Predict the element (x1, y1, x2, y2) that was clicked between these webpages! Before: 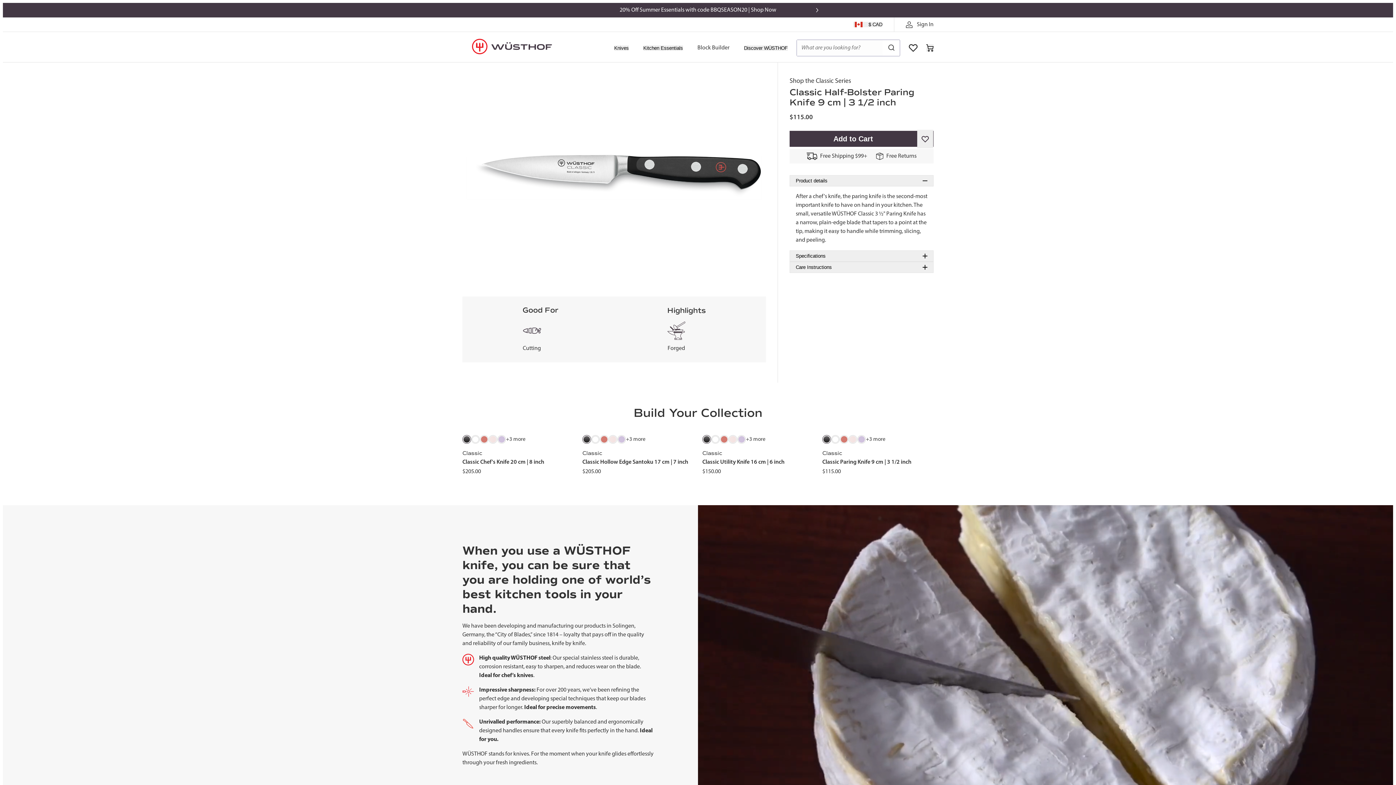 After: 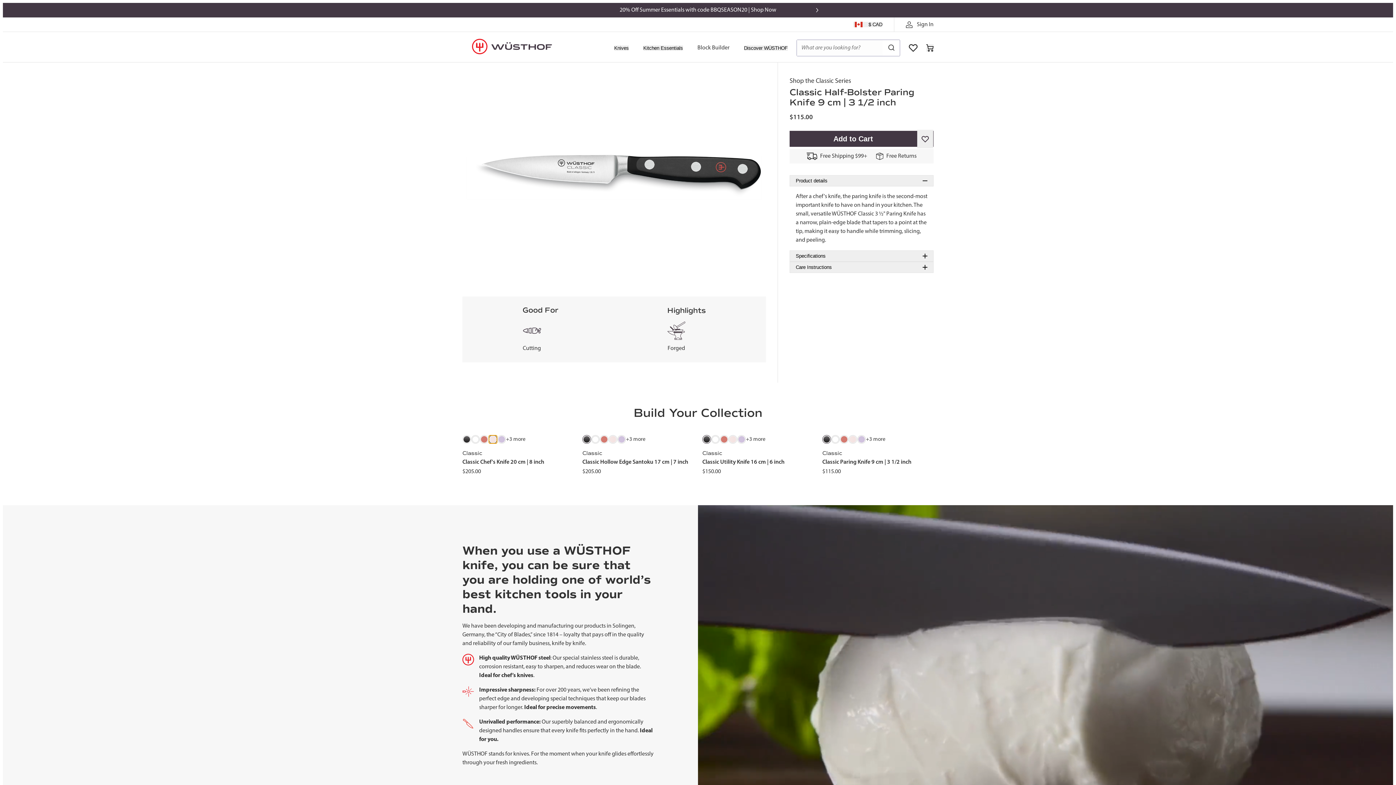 Action: bbox: (488, 435, 497, 444)